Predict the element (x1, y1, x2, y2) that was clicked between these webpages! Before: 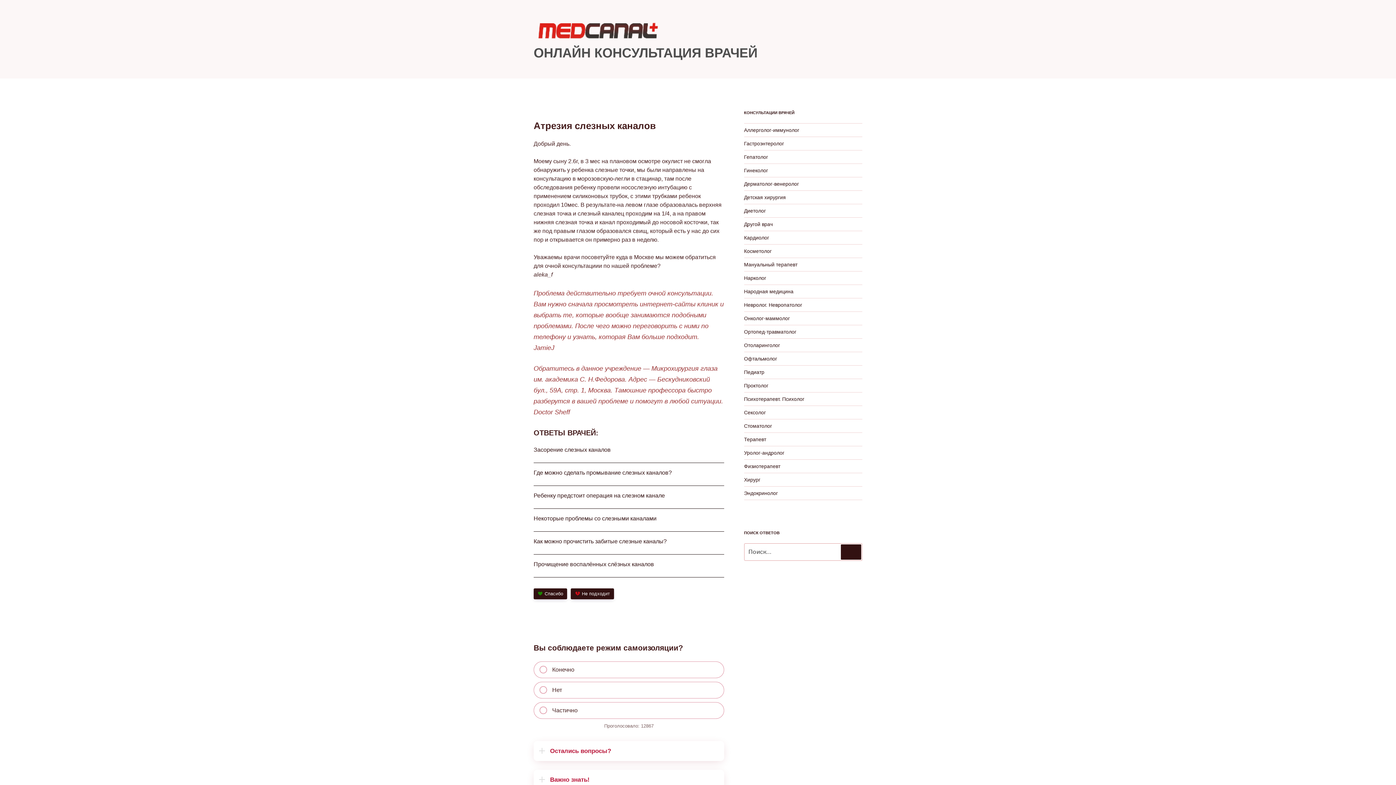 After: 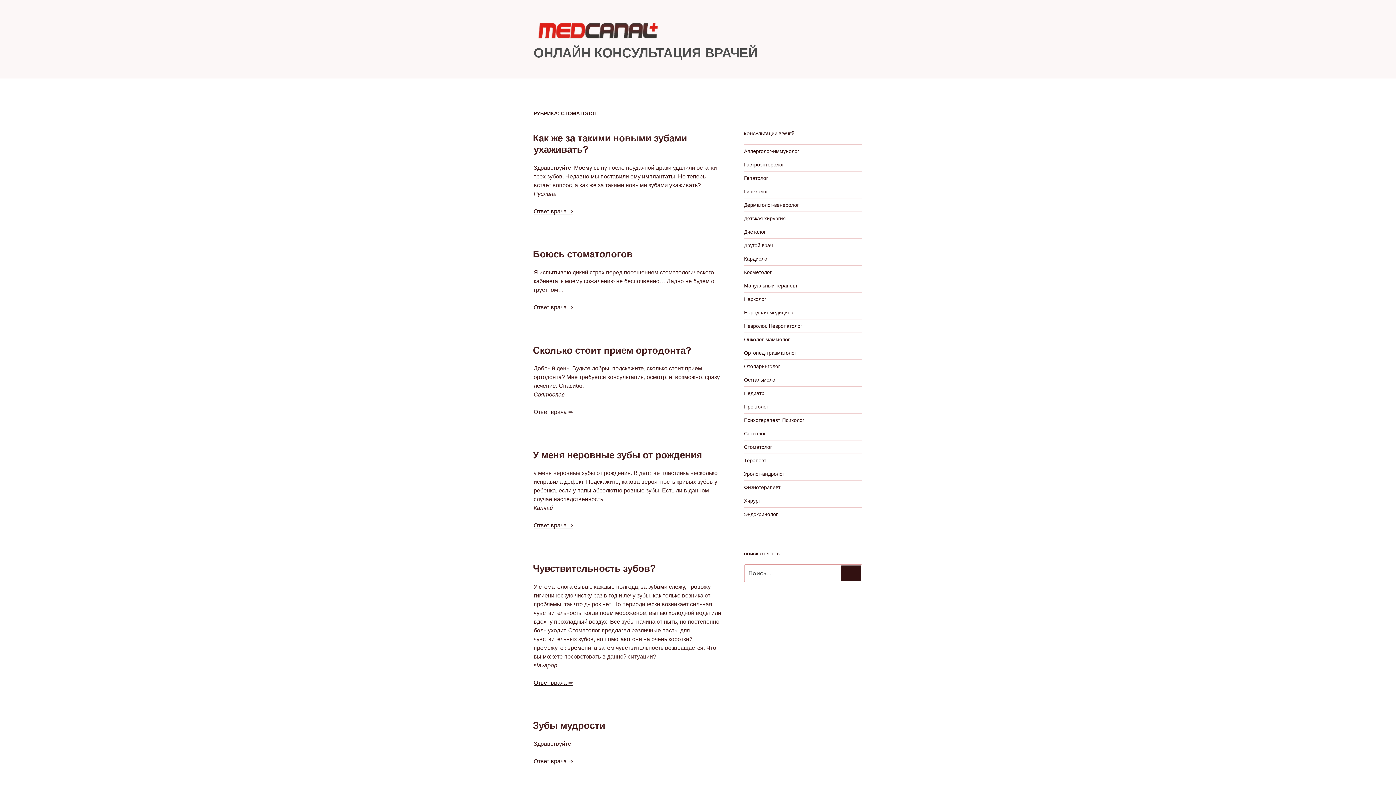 Action: label: Стоматолог bbox: (744, 423, 772, 429)